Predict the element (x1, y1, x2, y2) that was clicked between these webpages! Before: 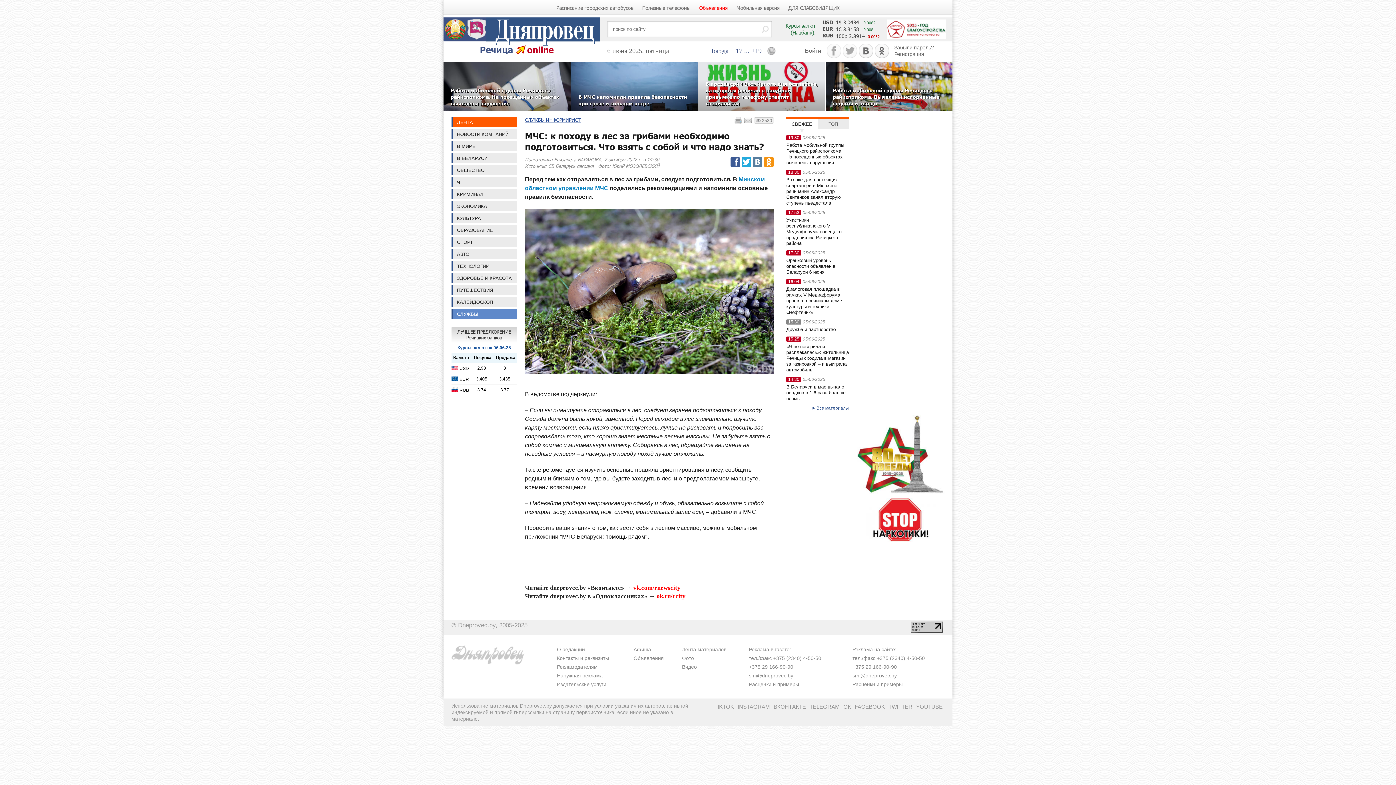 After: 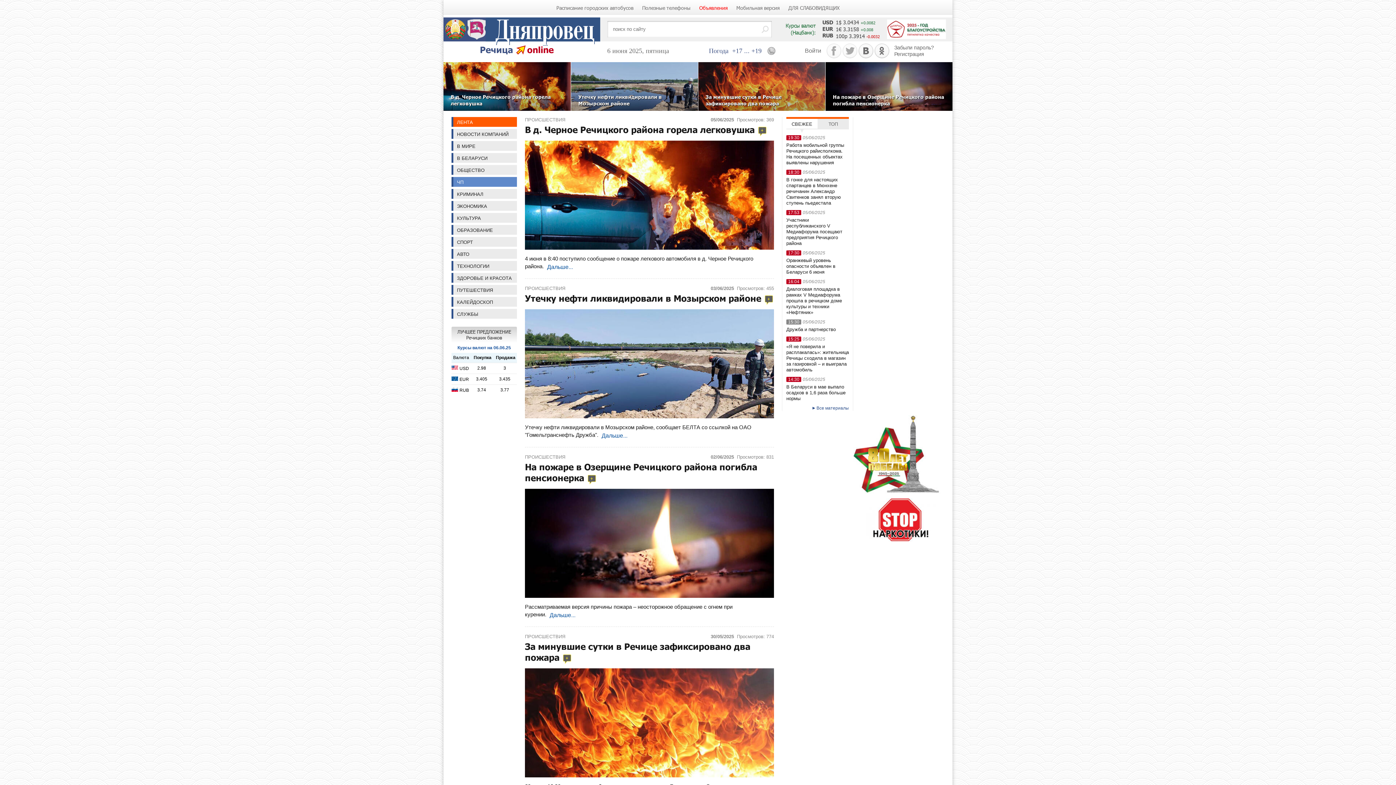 Action: bbox: (451, 177, 517, 186) label: ЧП